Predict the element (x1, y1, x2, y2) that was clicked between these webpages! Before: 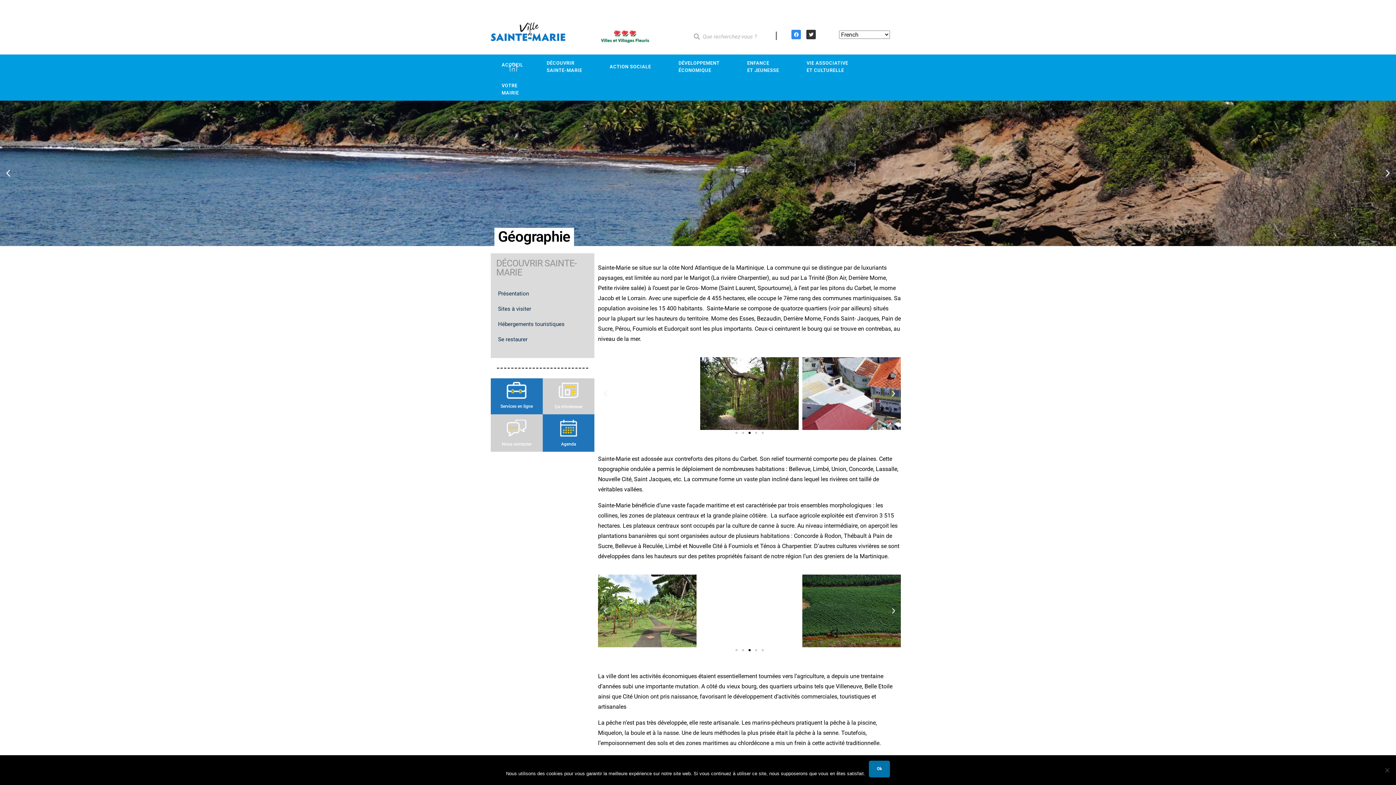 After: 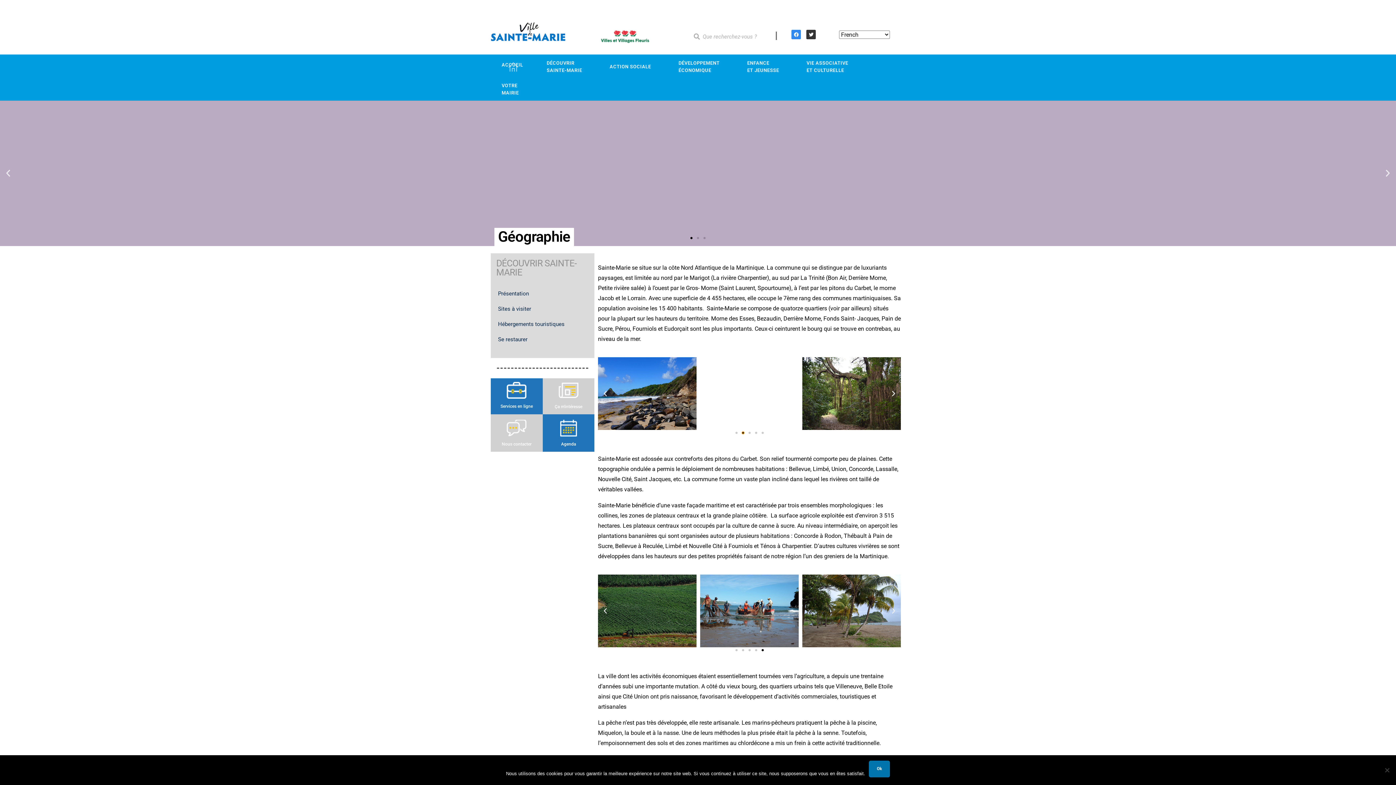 Action: bbox: (742, 432, 744, 434) label: Go to slide 2